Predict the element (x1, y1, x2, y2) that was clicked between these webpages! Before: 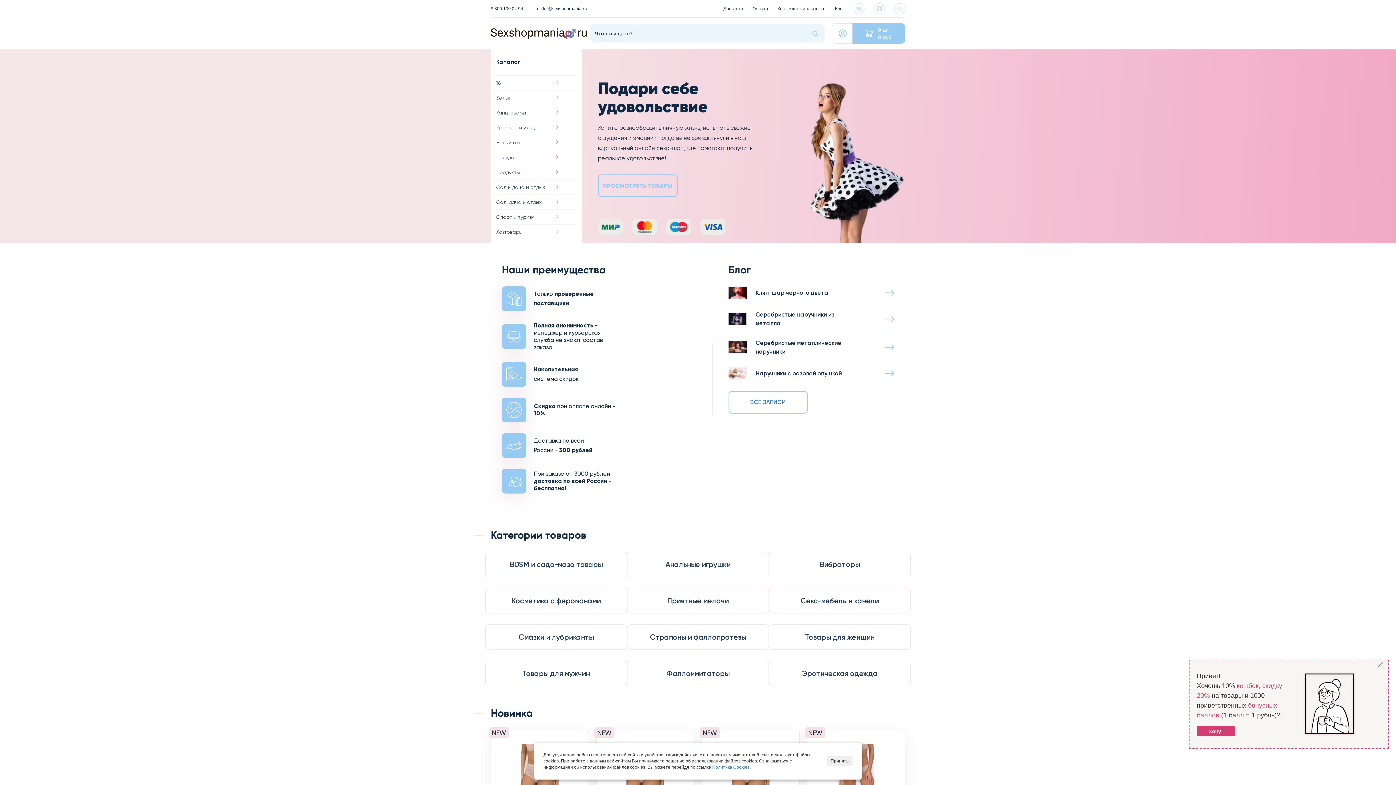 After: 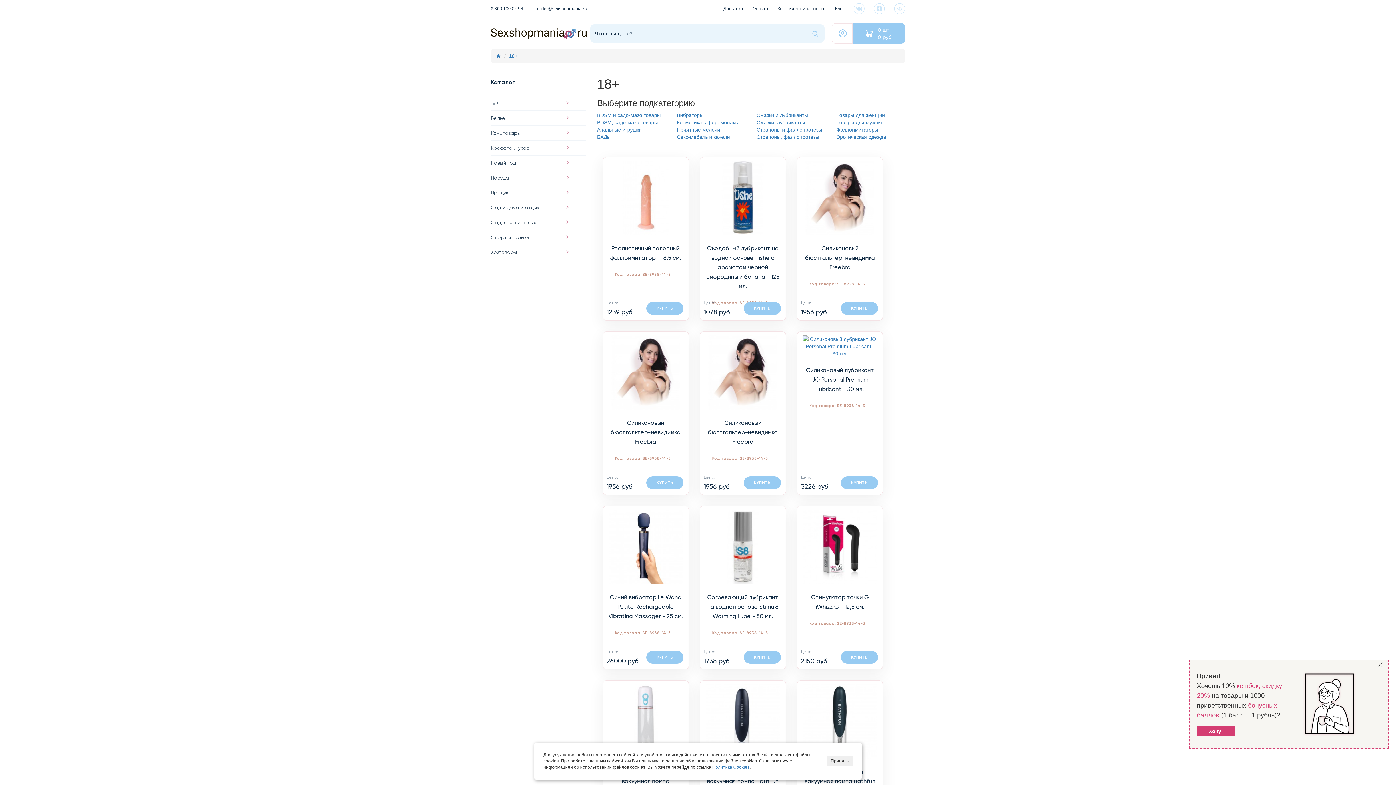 Action: label: 18+ bbox: (496, 79, 576, 86)